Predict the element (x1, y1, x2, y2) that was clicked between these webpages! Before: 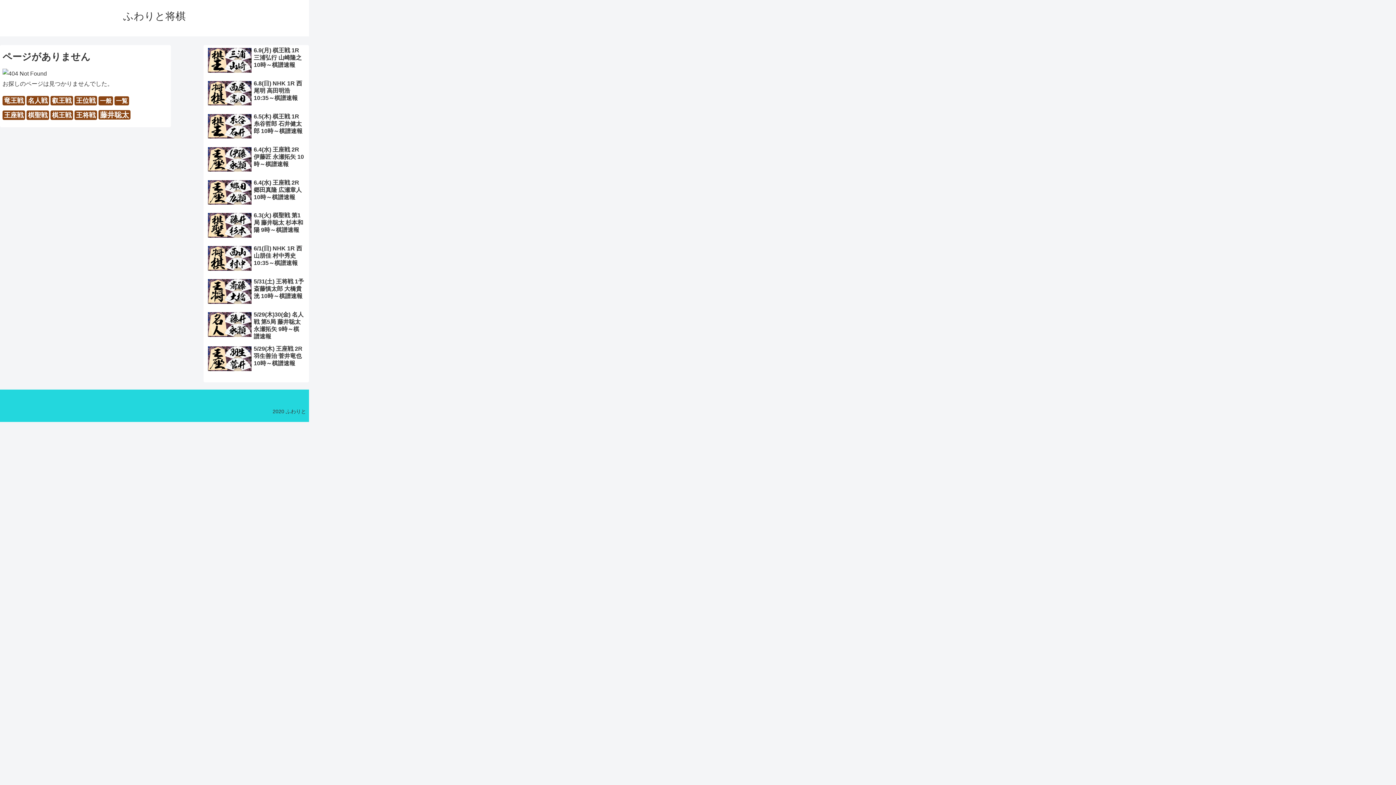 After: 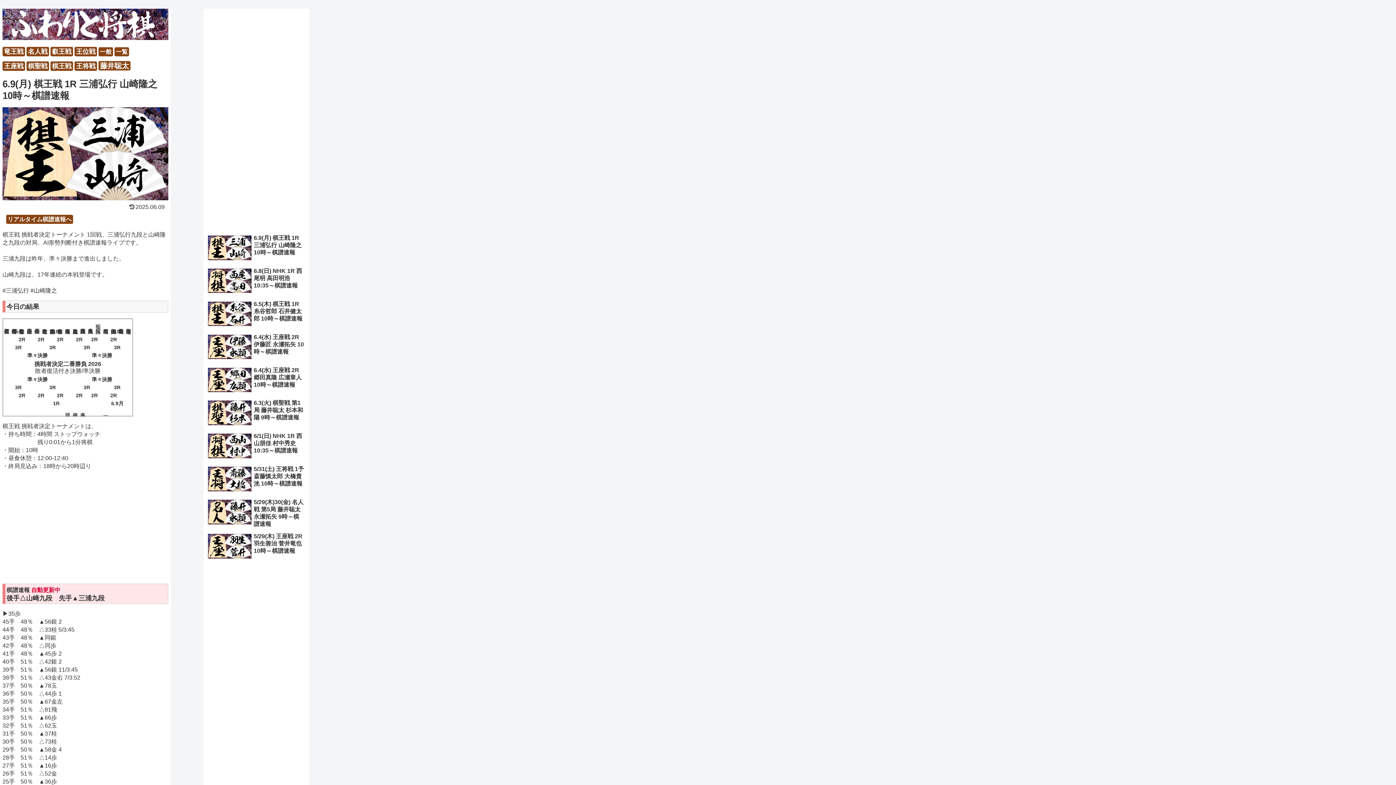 Action: label: 6.9(月) 棋王戦 1R 三浦弘行 山崎隆之 10時～棋譜速報 bbox: (206, 45, 306, 76)